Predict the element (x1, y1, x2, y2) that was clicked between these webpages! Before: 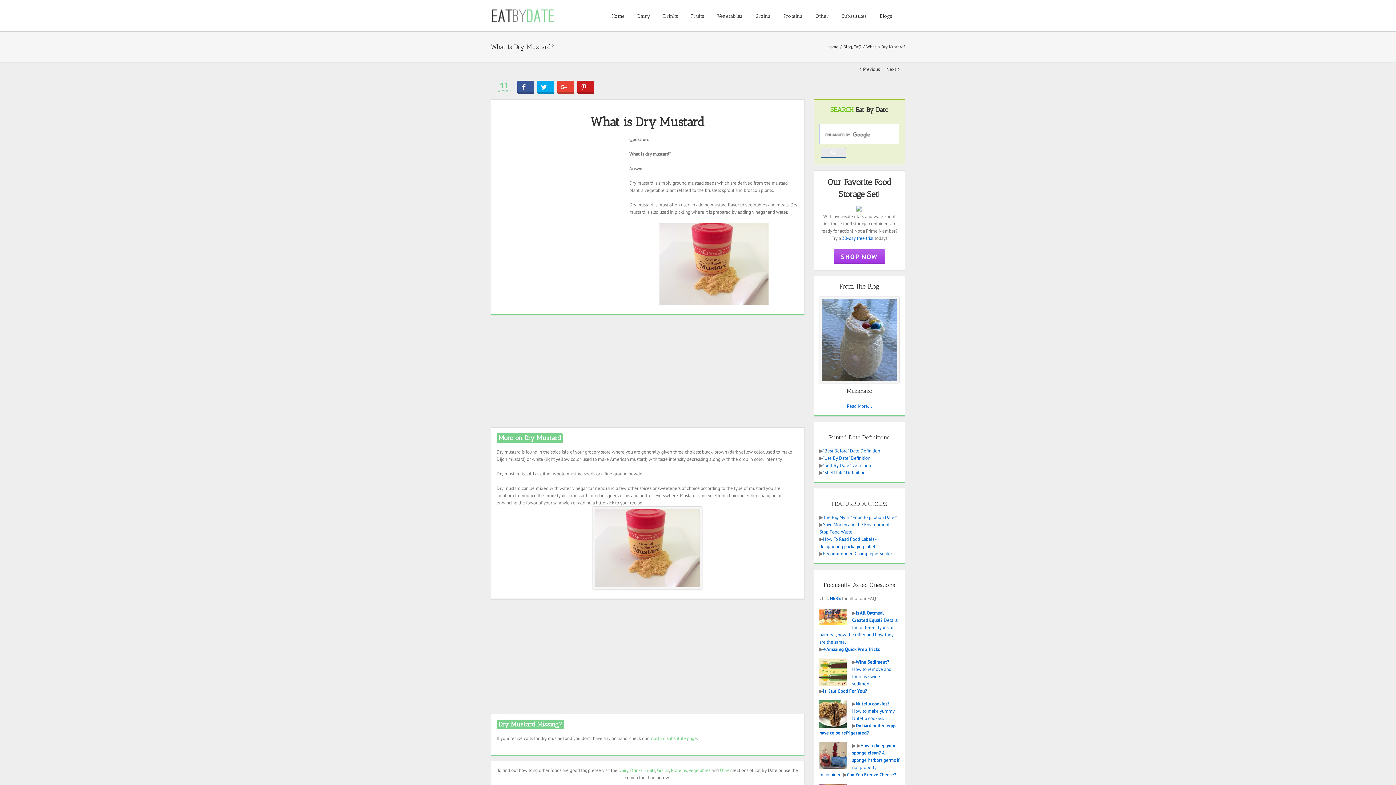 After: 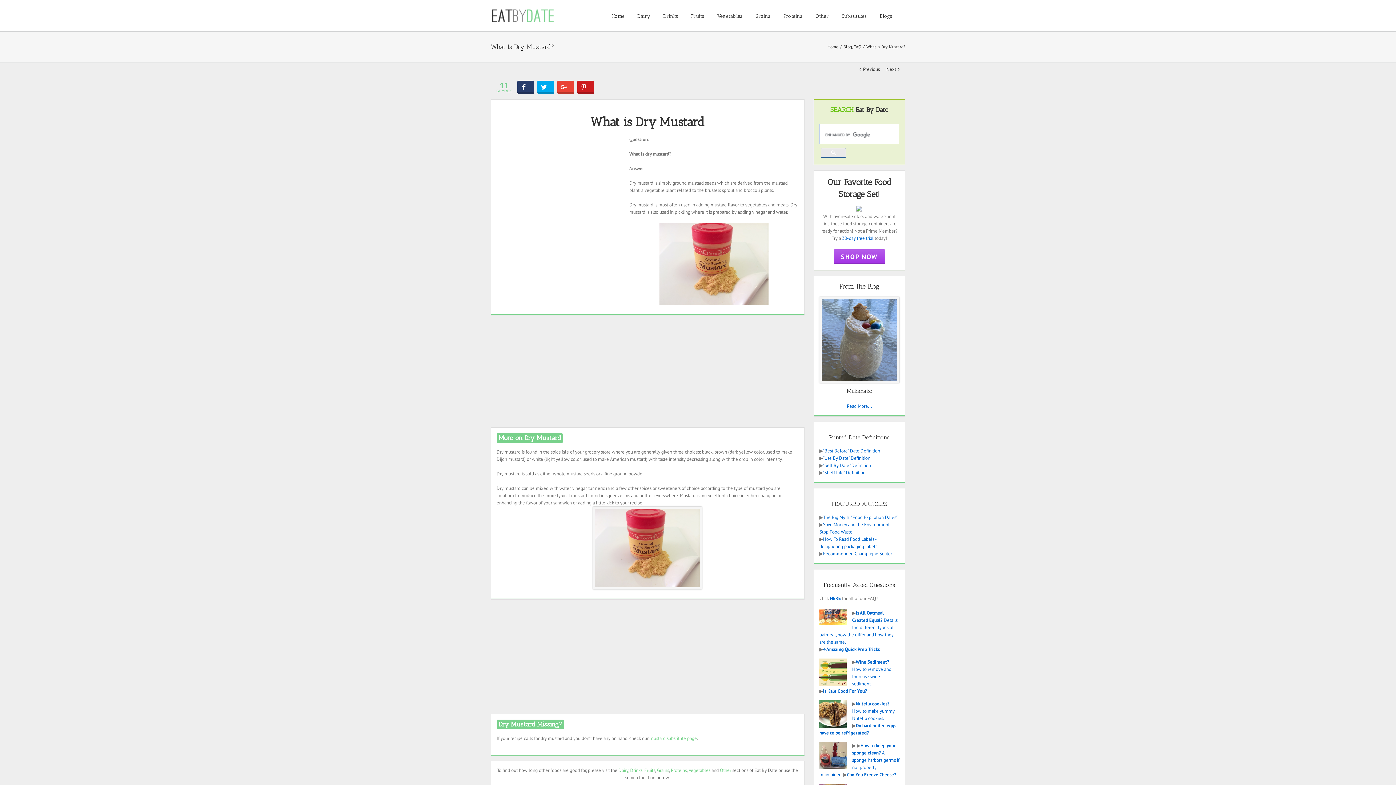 Action: bbox: (517, 80, 534, 93)